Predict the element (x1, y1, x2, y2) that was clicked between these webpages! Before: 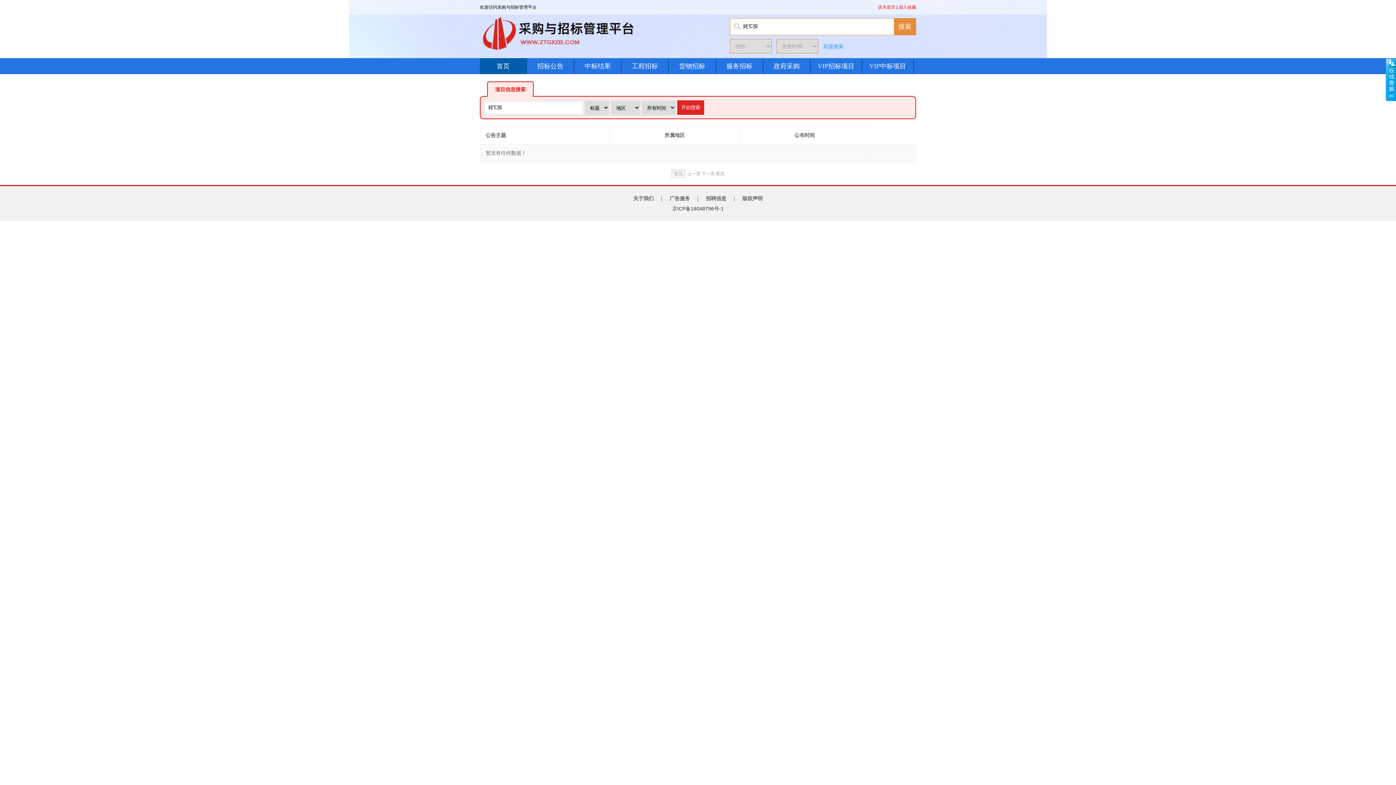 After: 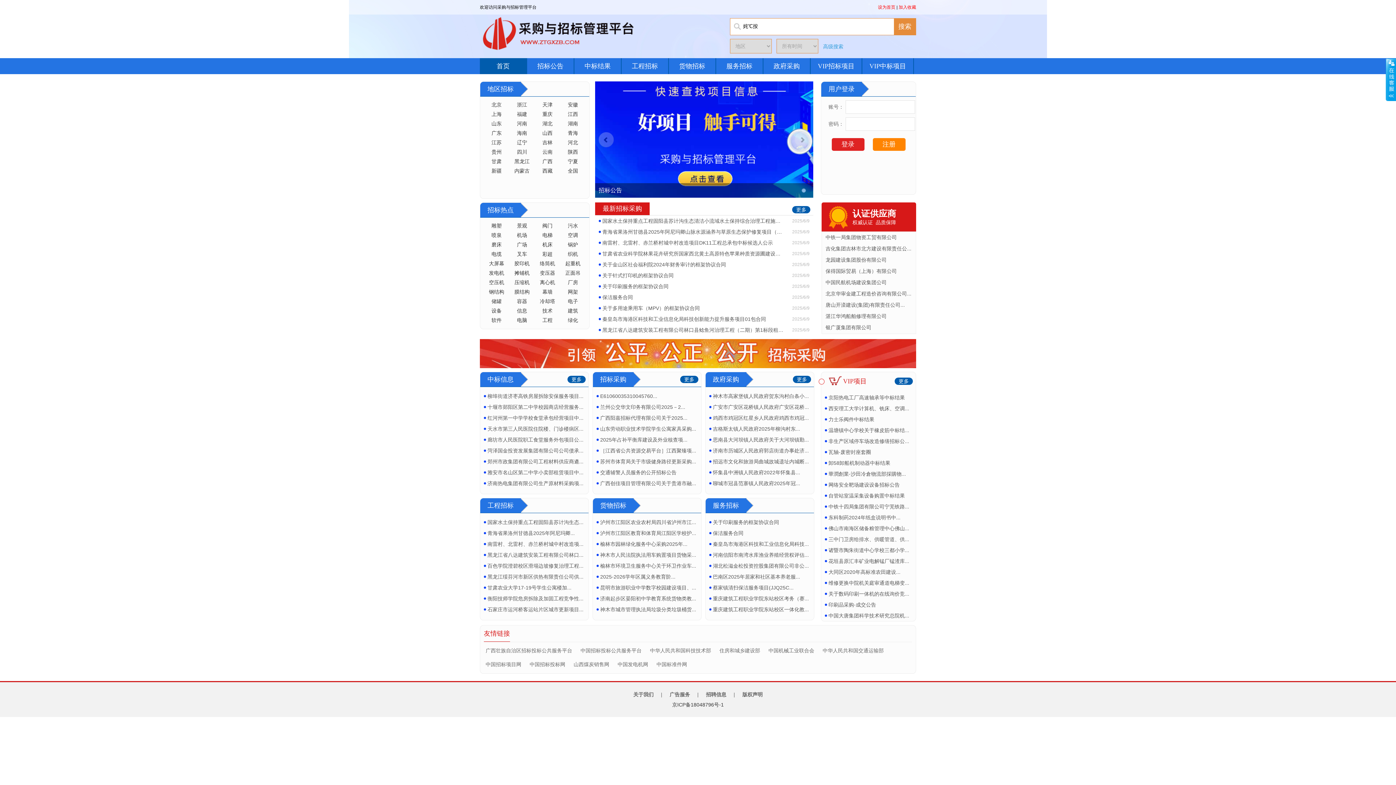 Action: label: 首页 bbox: (480, 58, 526, 74)